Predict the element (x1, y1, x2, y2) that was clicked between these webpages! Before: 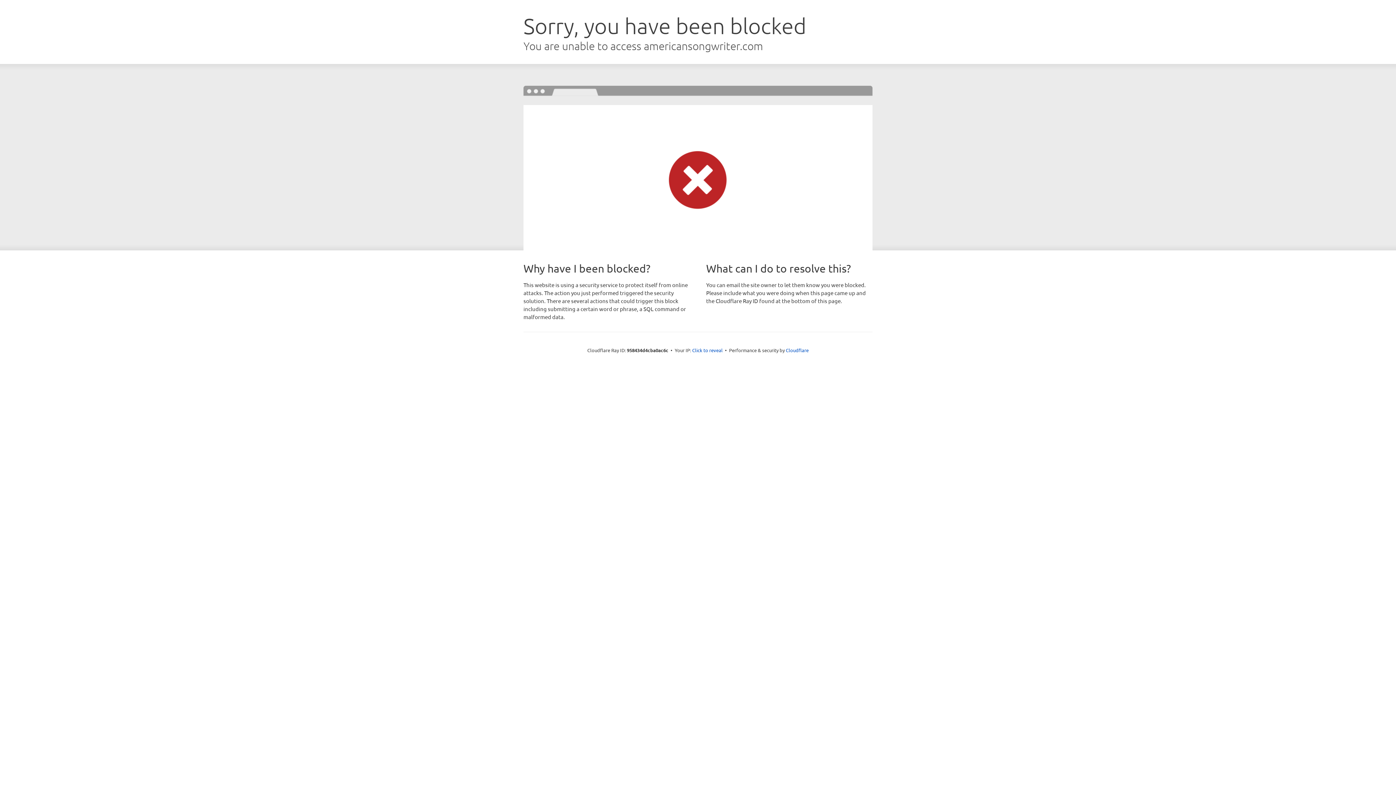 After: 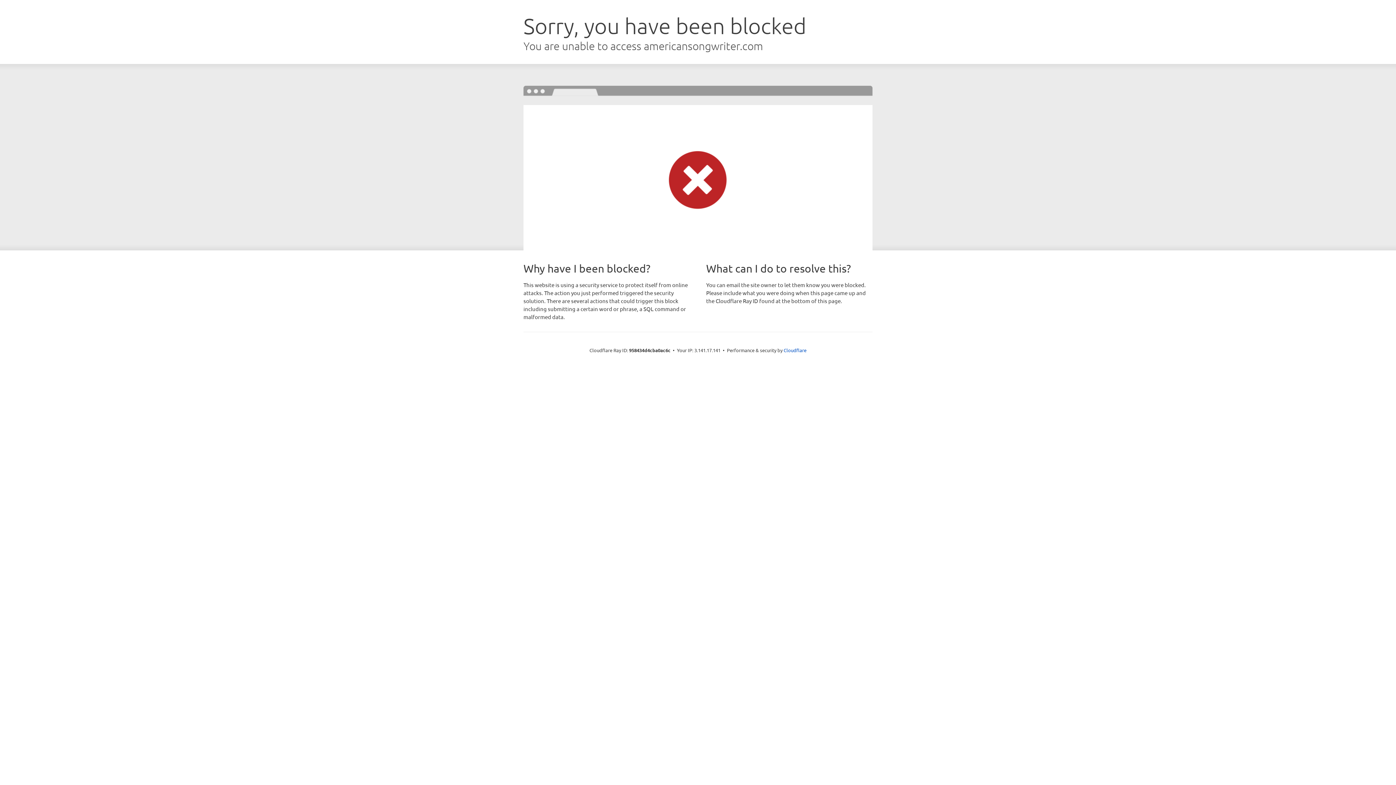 Action: bbox: (692, 346, 722, 353) label: Click to reveal